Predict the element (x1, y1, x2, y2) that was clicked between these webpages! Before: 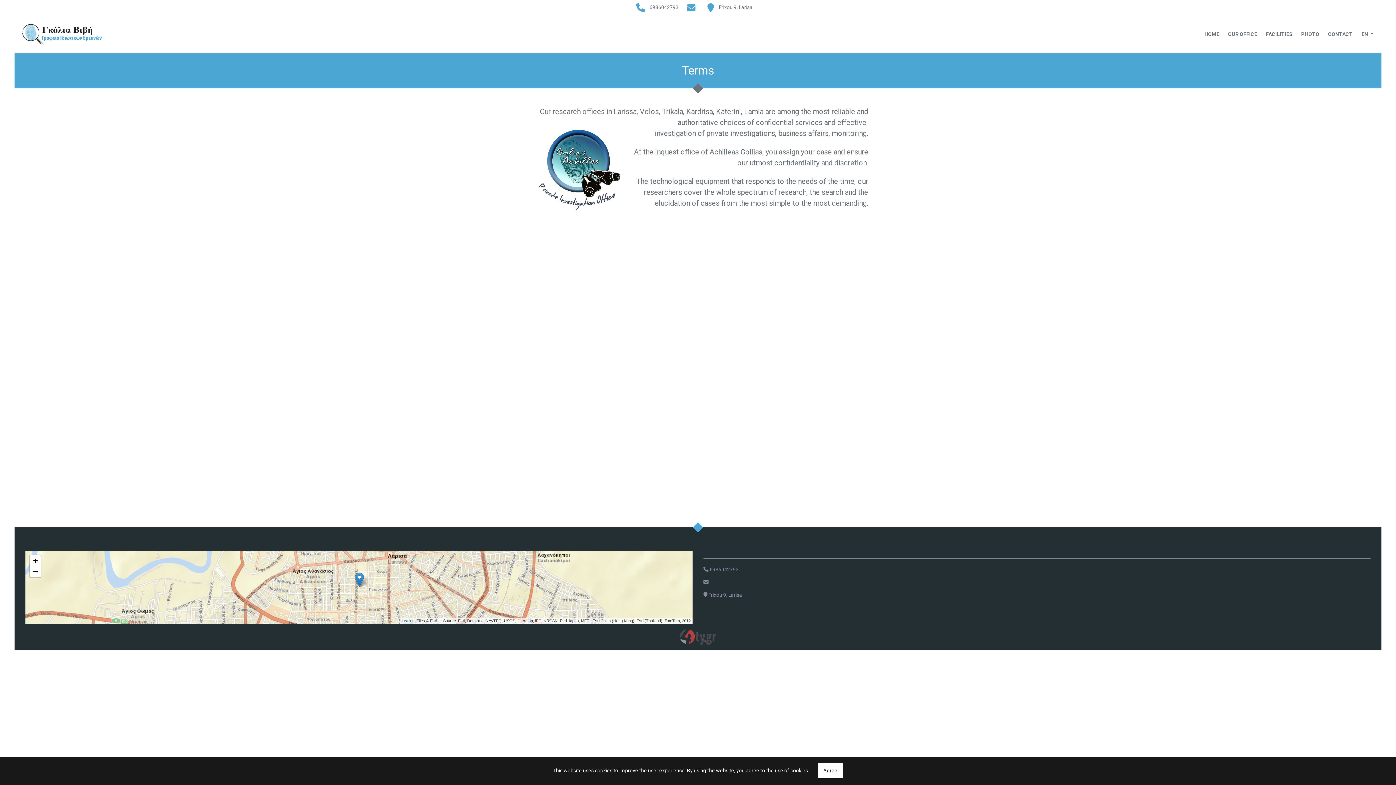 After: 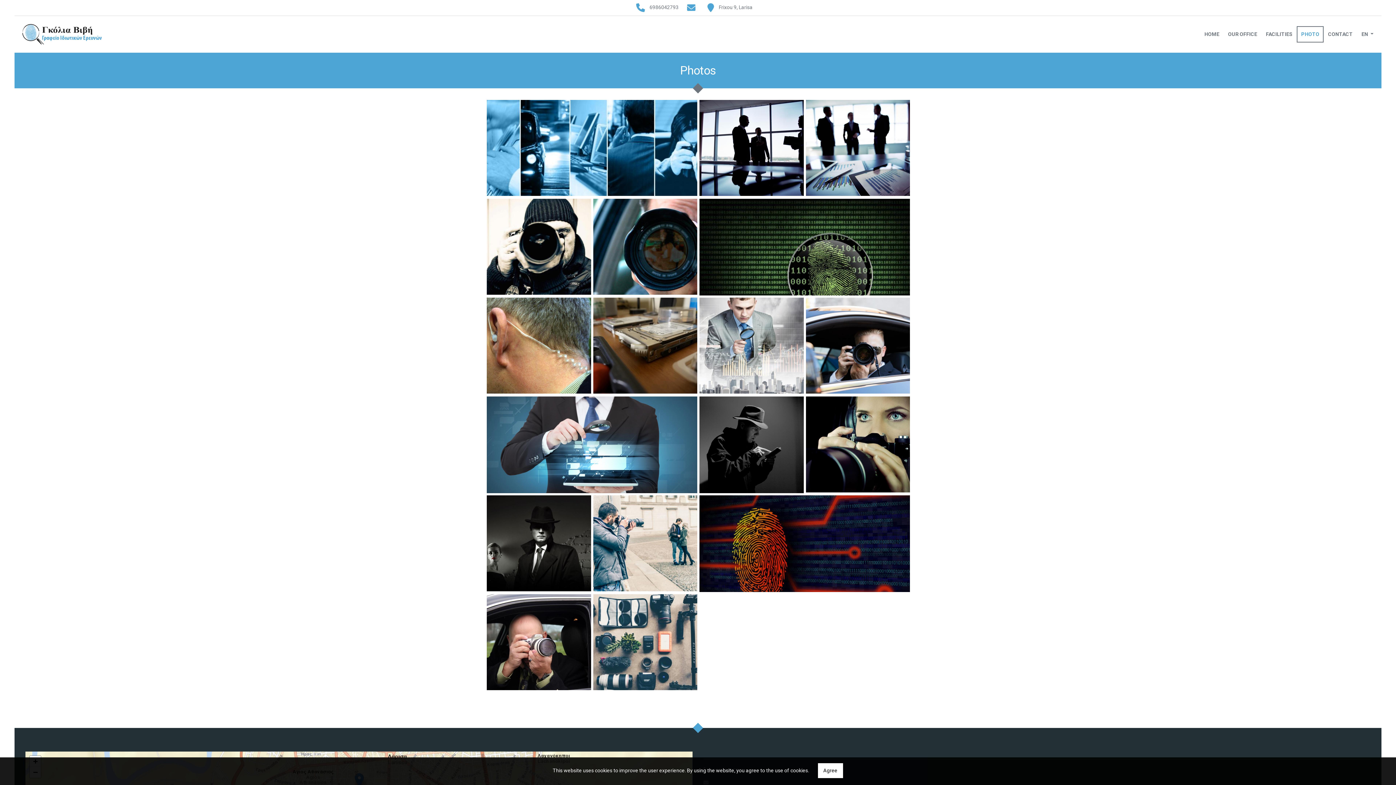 Action: bbox: (1297, 26, 1324, 42) label: PHOTO